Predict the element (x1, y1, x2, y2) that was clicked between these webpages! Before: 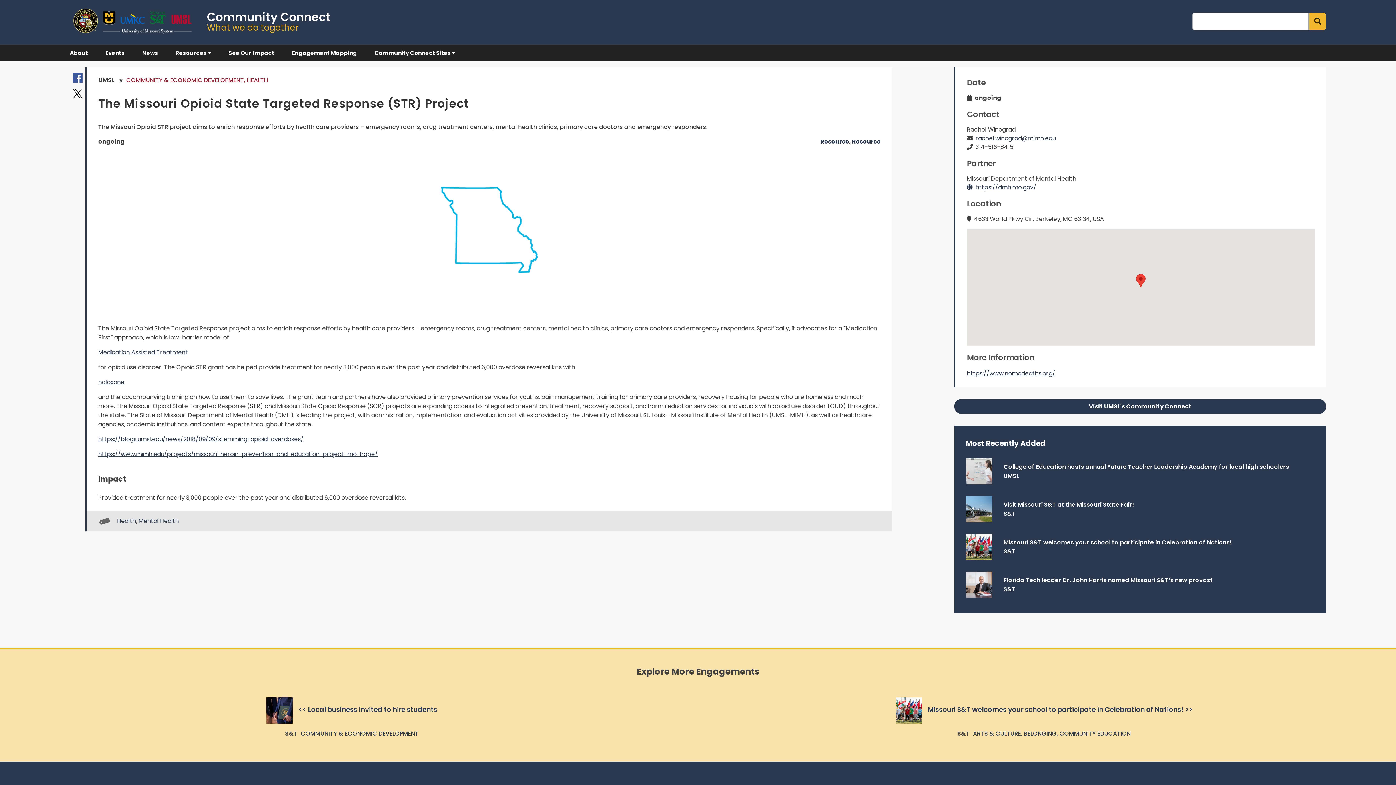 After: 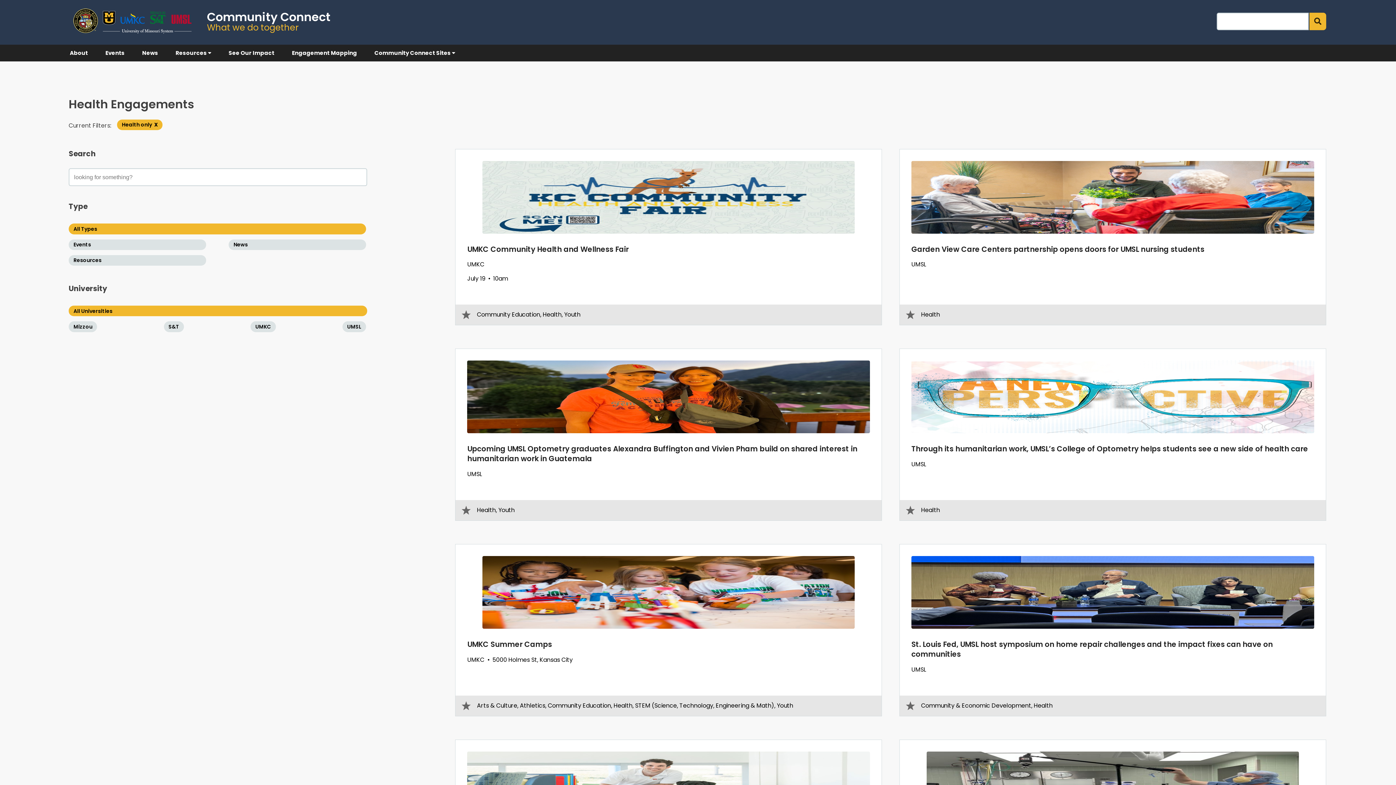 Action: label: HEALTH bbox: (246, 76, 268, 84)